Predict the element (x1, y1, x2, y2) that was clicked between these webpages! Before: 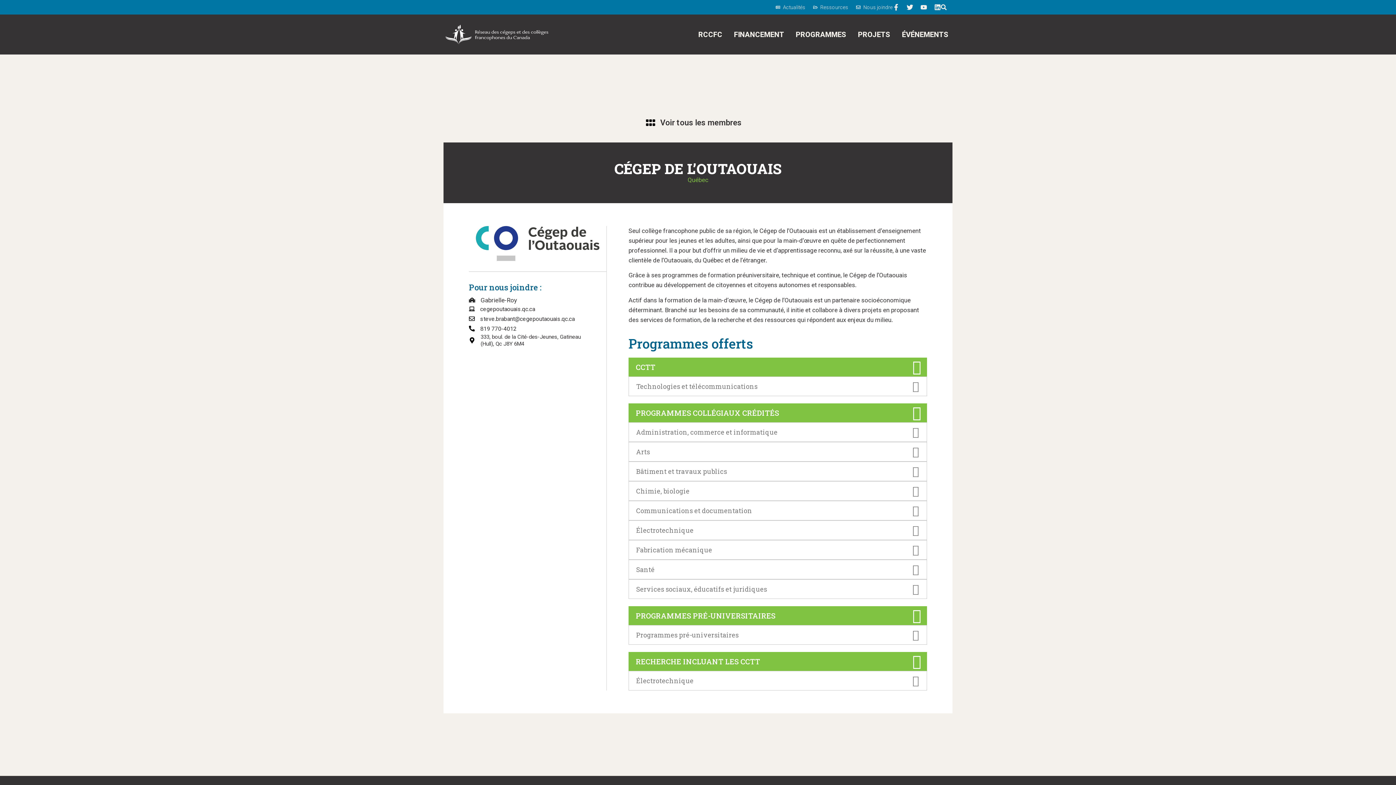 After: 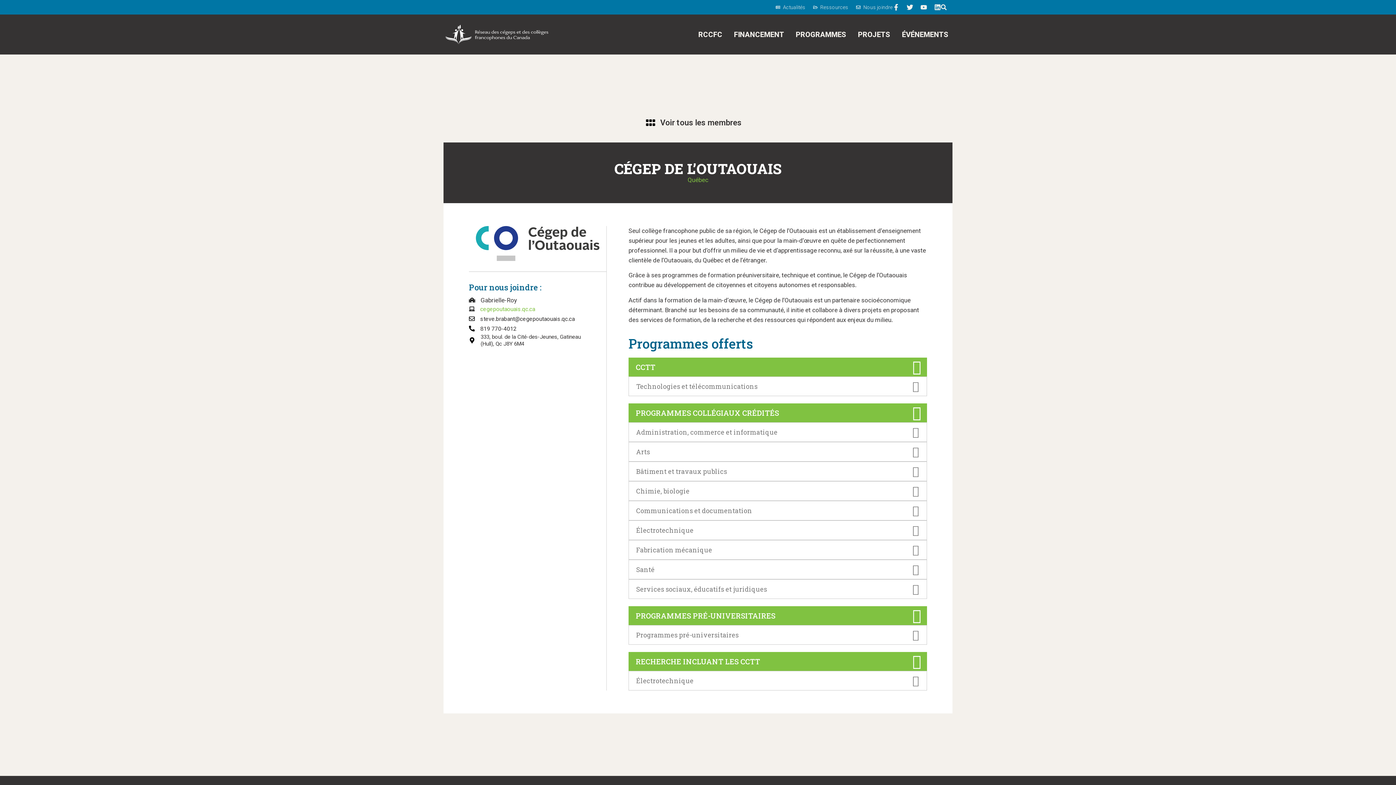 Action: bbox: (469, 304, 535, 314) label: cegepoutaouais.qc.ca